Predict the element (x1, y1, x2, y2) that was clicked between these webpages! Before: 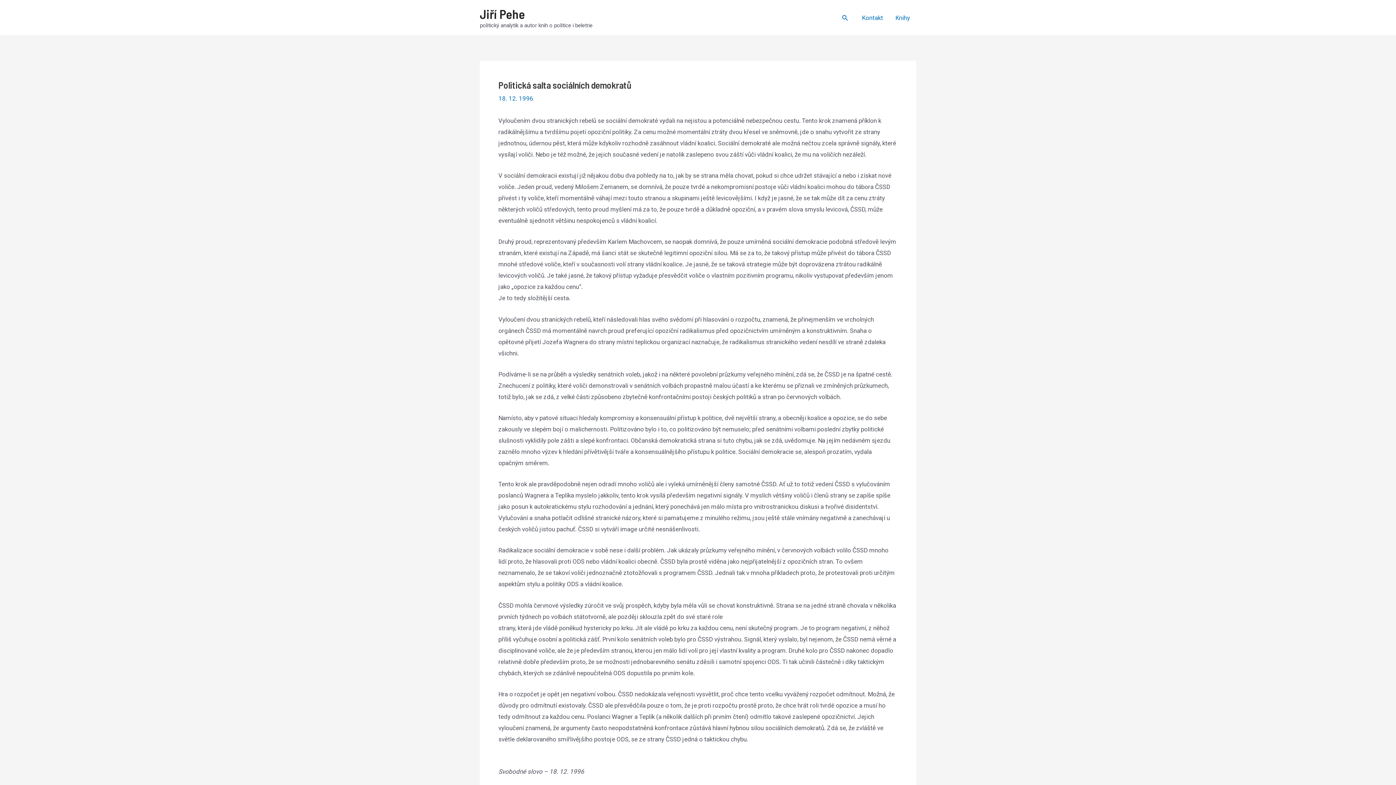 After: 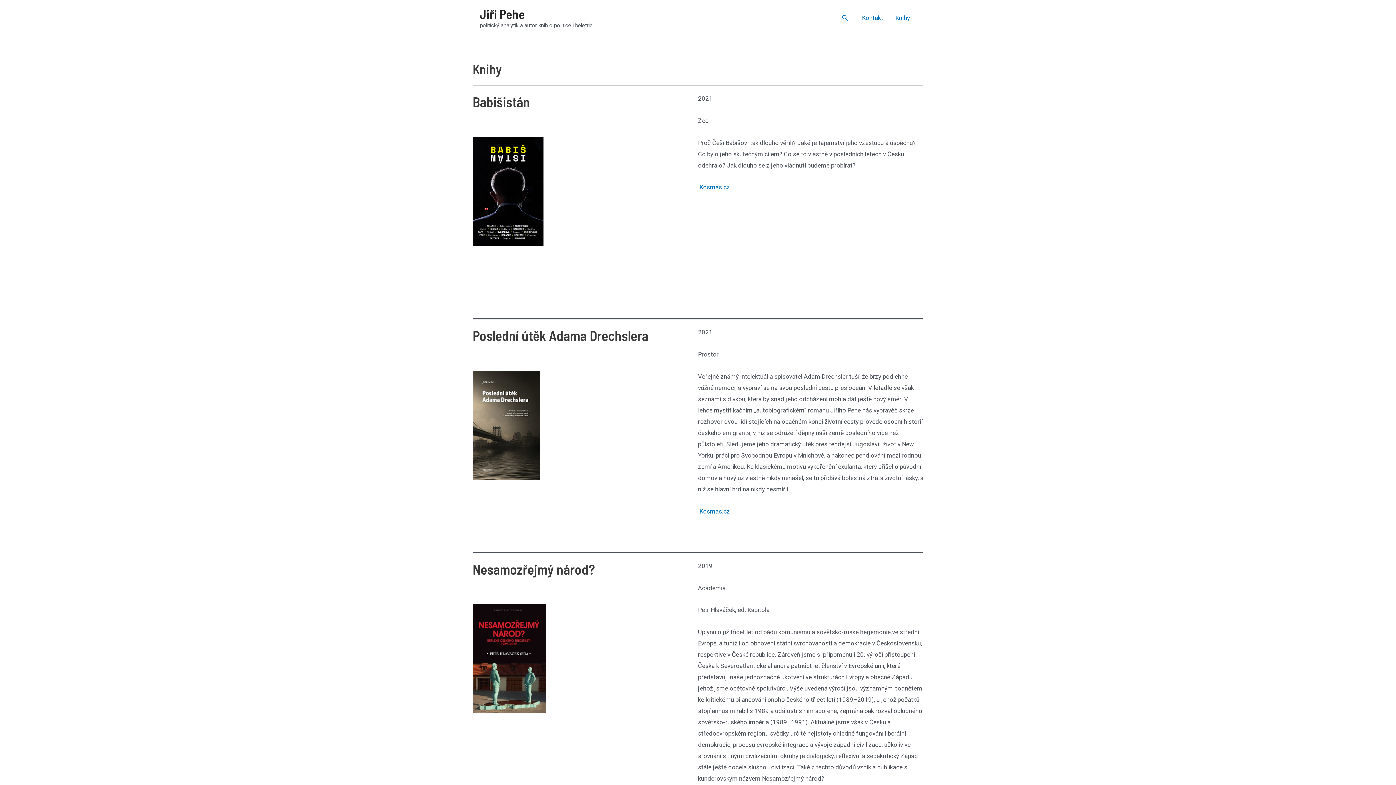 Action: bbox: (889, 3, 916, 32) label: Knihy